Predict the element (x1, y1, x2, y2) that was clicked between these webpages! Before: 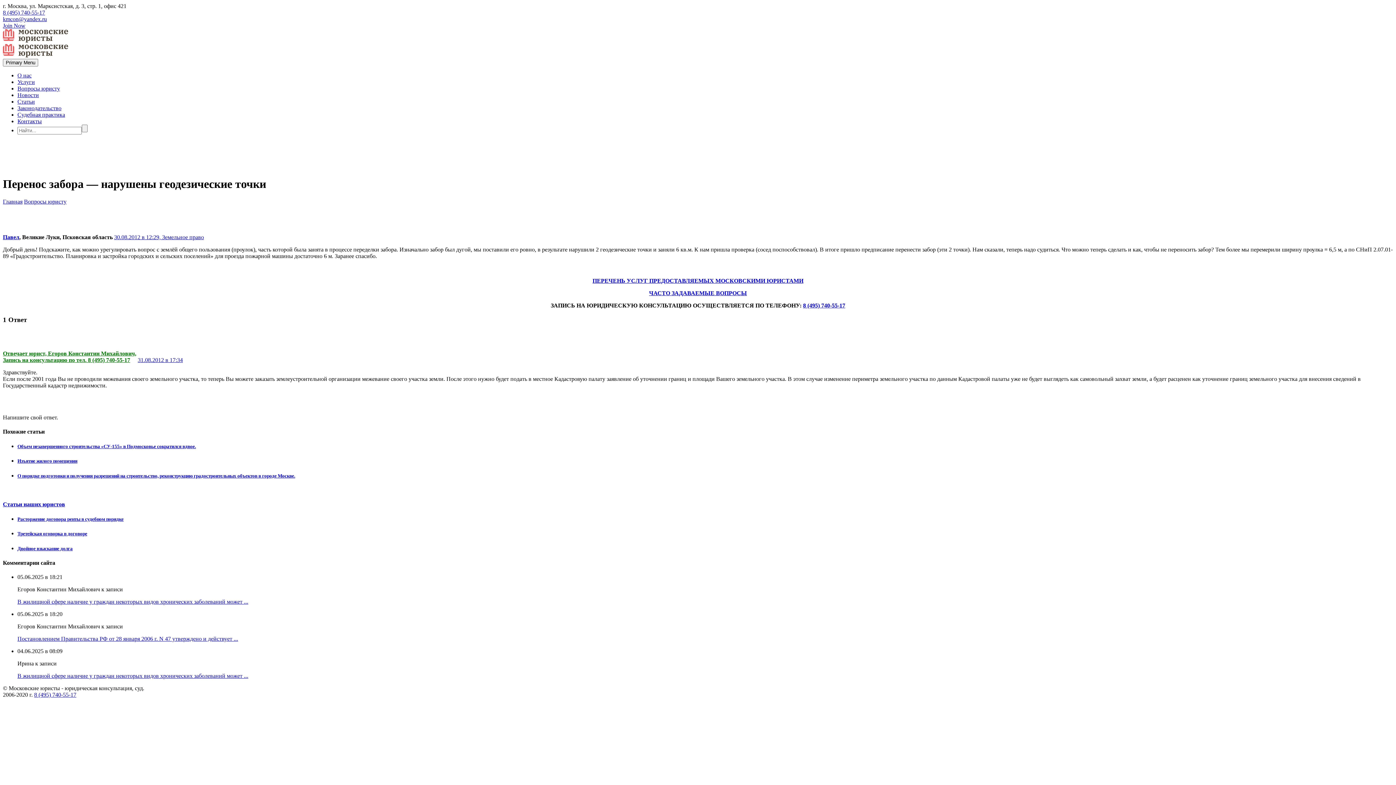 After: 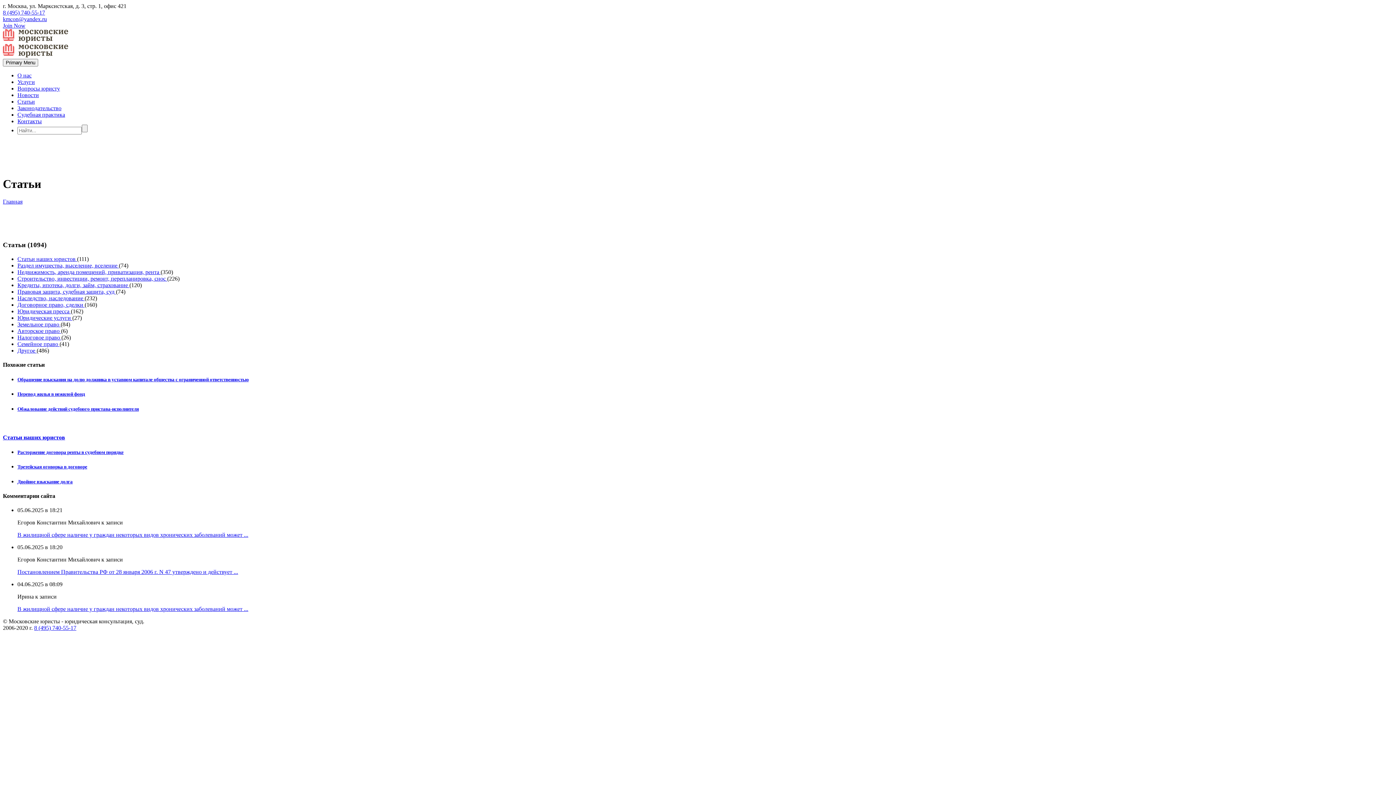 Action: bbox: (17, 98, 34, 104) label: Статьи